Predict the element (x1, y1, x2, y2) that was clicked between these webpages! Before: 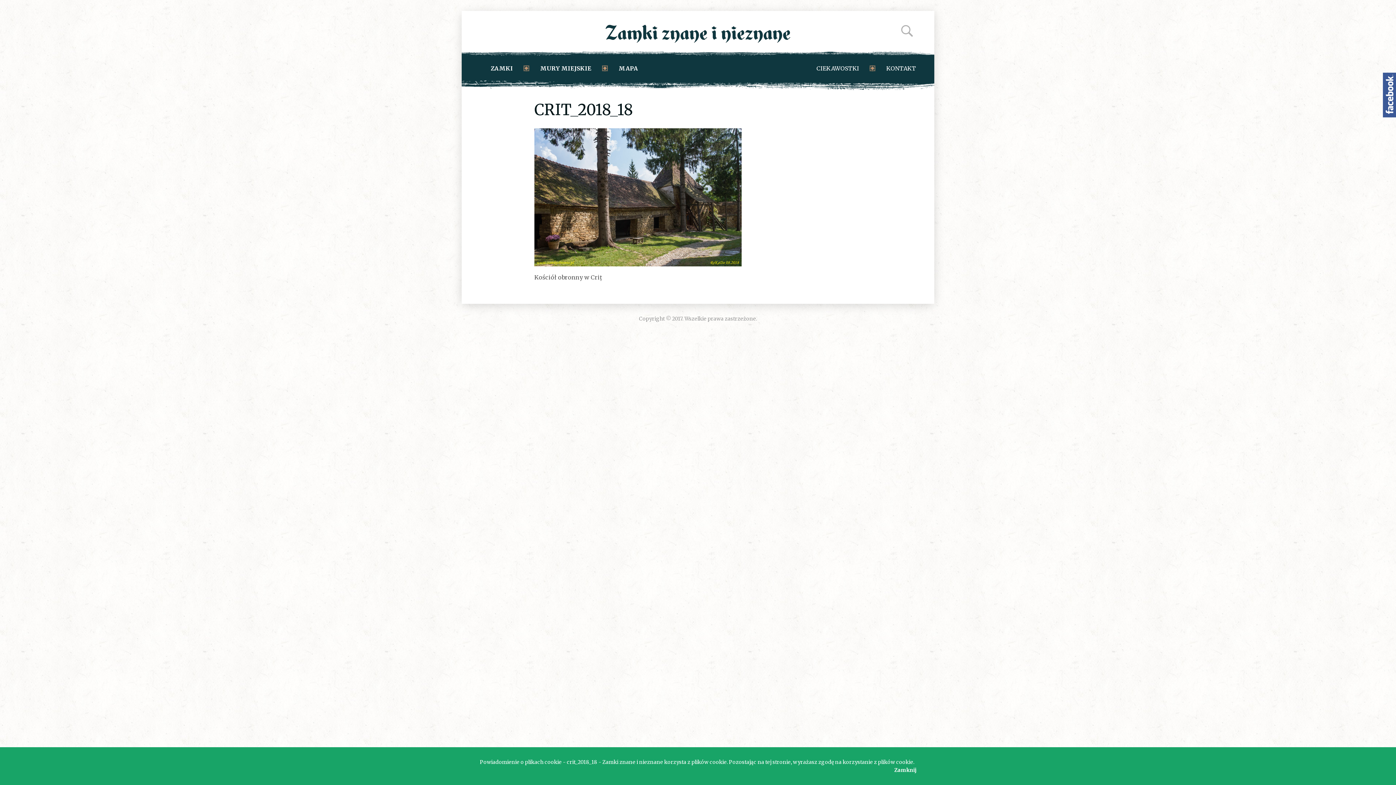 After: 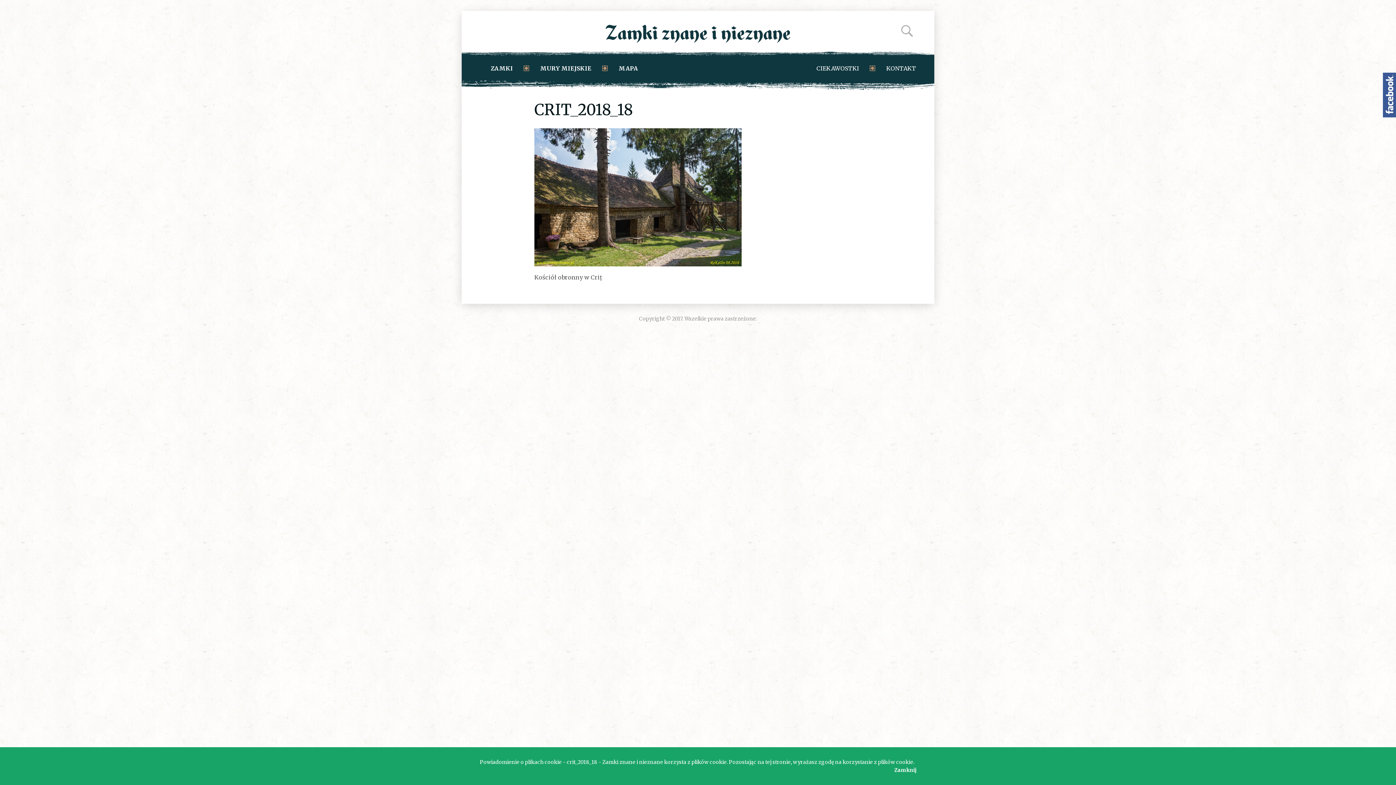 Action: label: Zamki znane i nieznane na Facebooku bbox: (1383, 72, 1396, 117)